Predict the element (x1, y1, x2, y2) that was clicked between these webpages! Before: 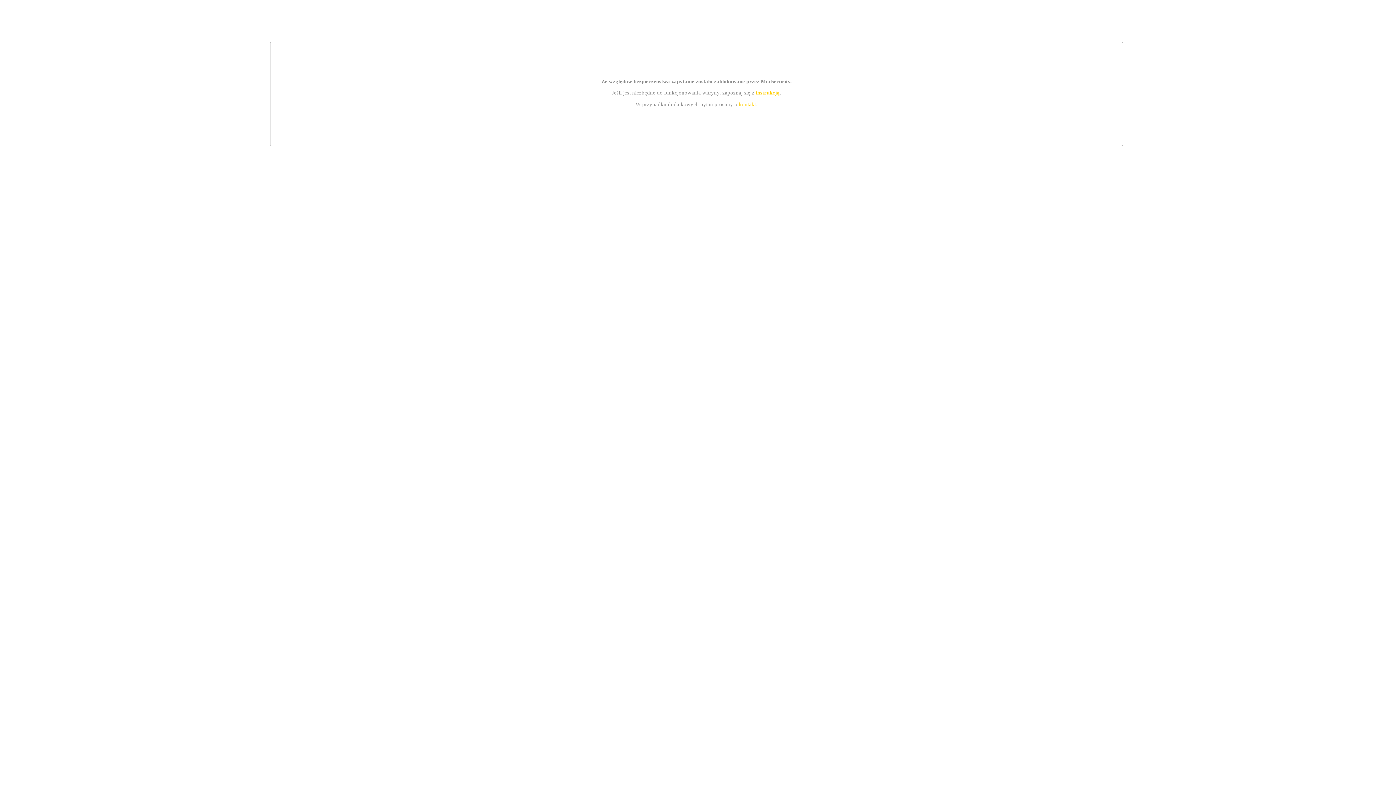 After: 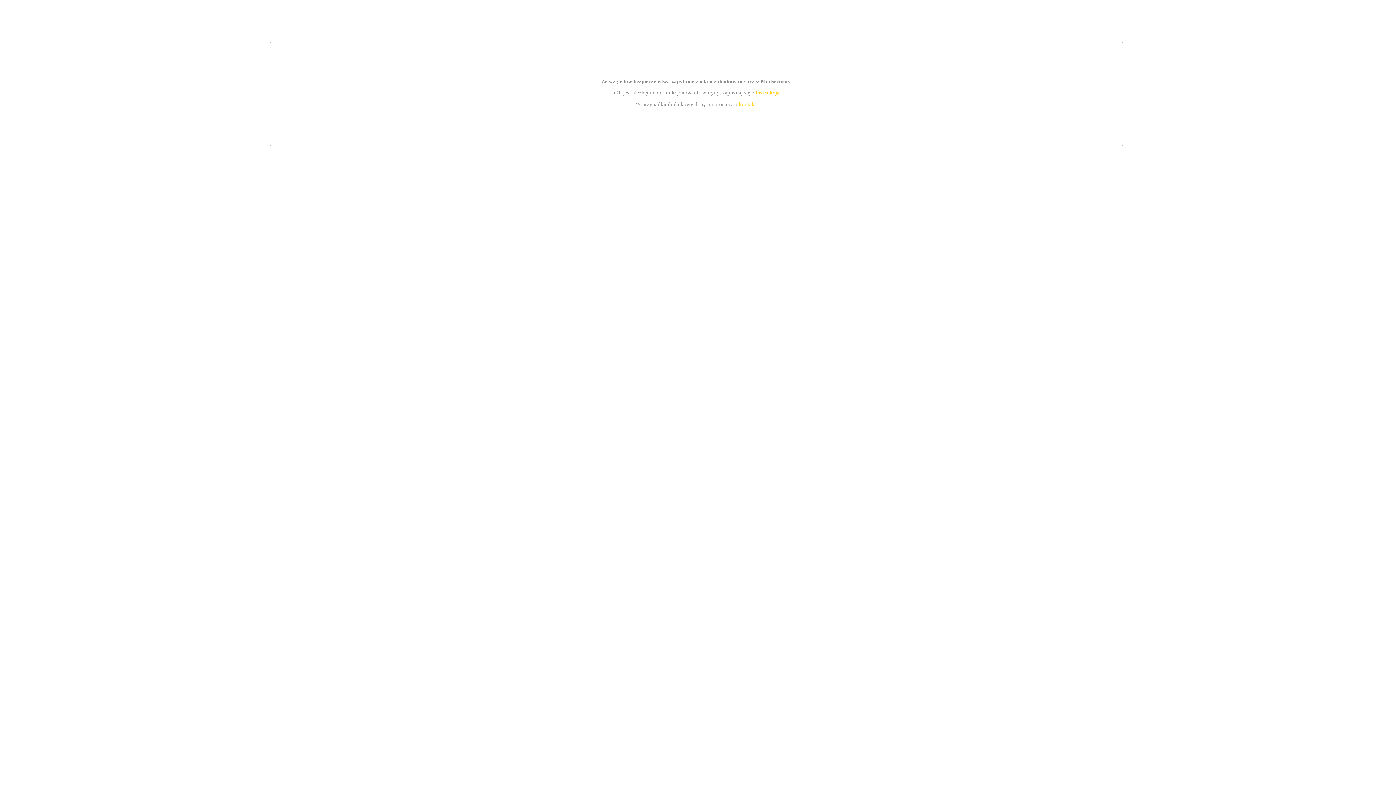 Action: label: instrukcją bbox: (755, 89, 779, 95)